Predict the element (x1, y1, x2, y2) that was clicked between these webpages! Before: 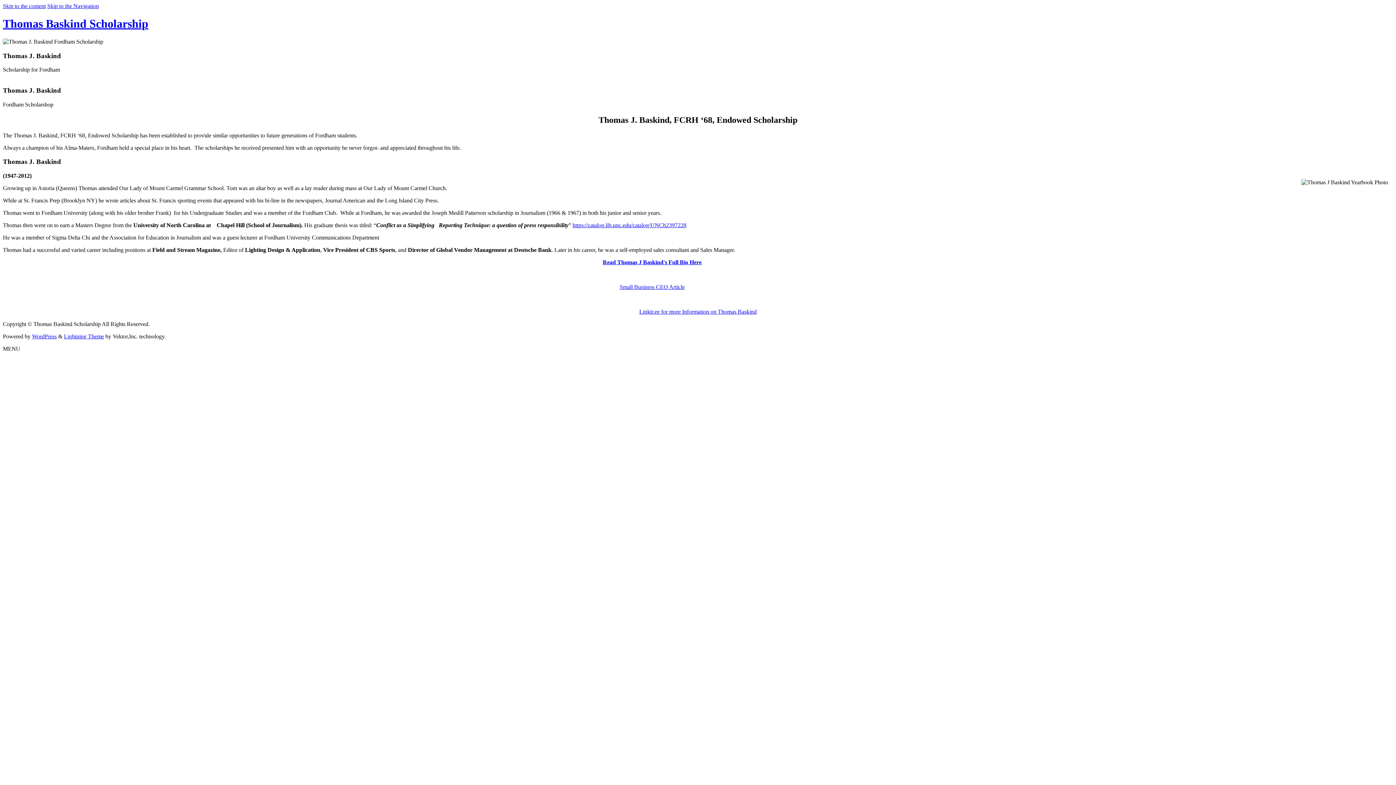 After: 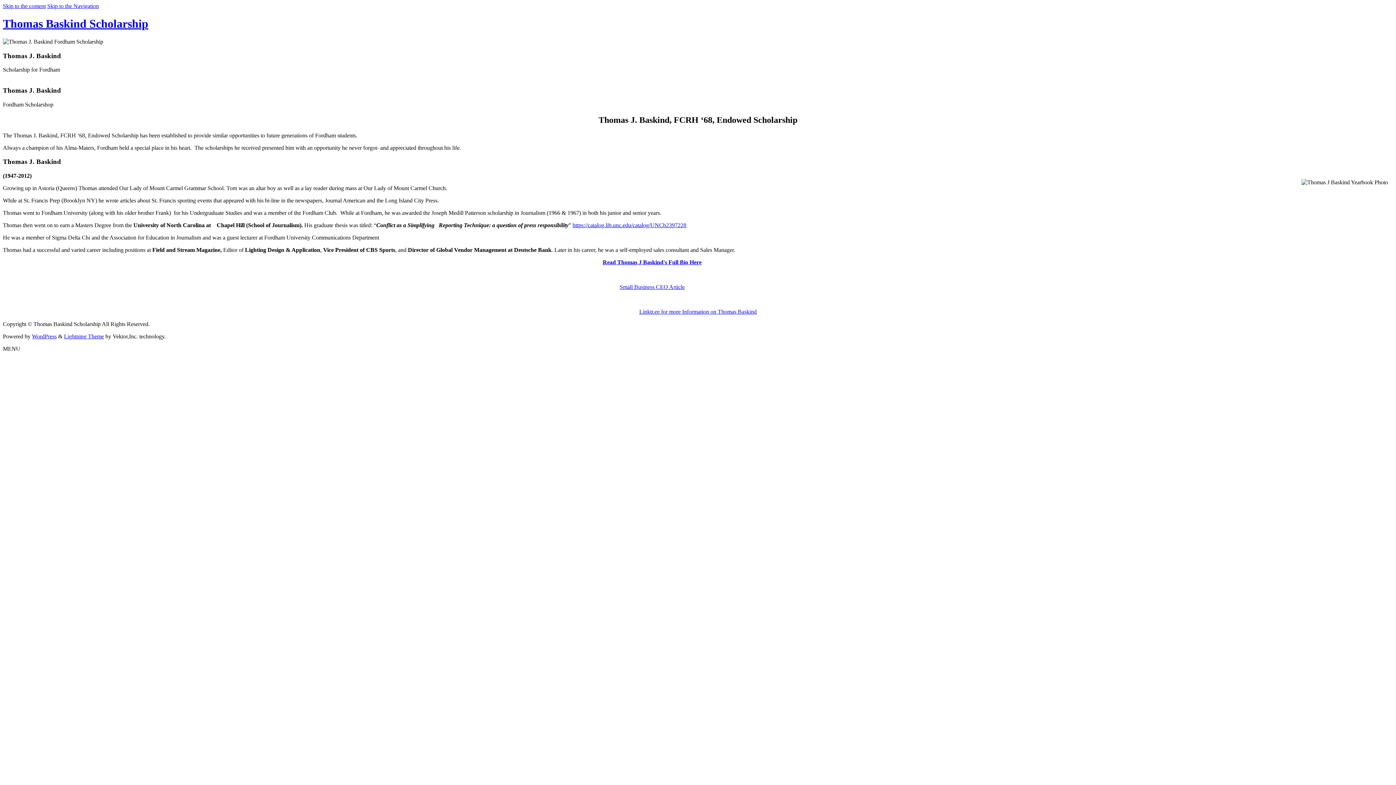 Action: label: Lightning Theme bbox: (64, 333, 104, 339)